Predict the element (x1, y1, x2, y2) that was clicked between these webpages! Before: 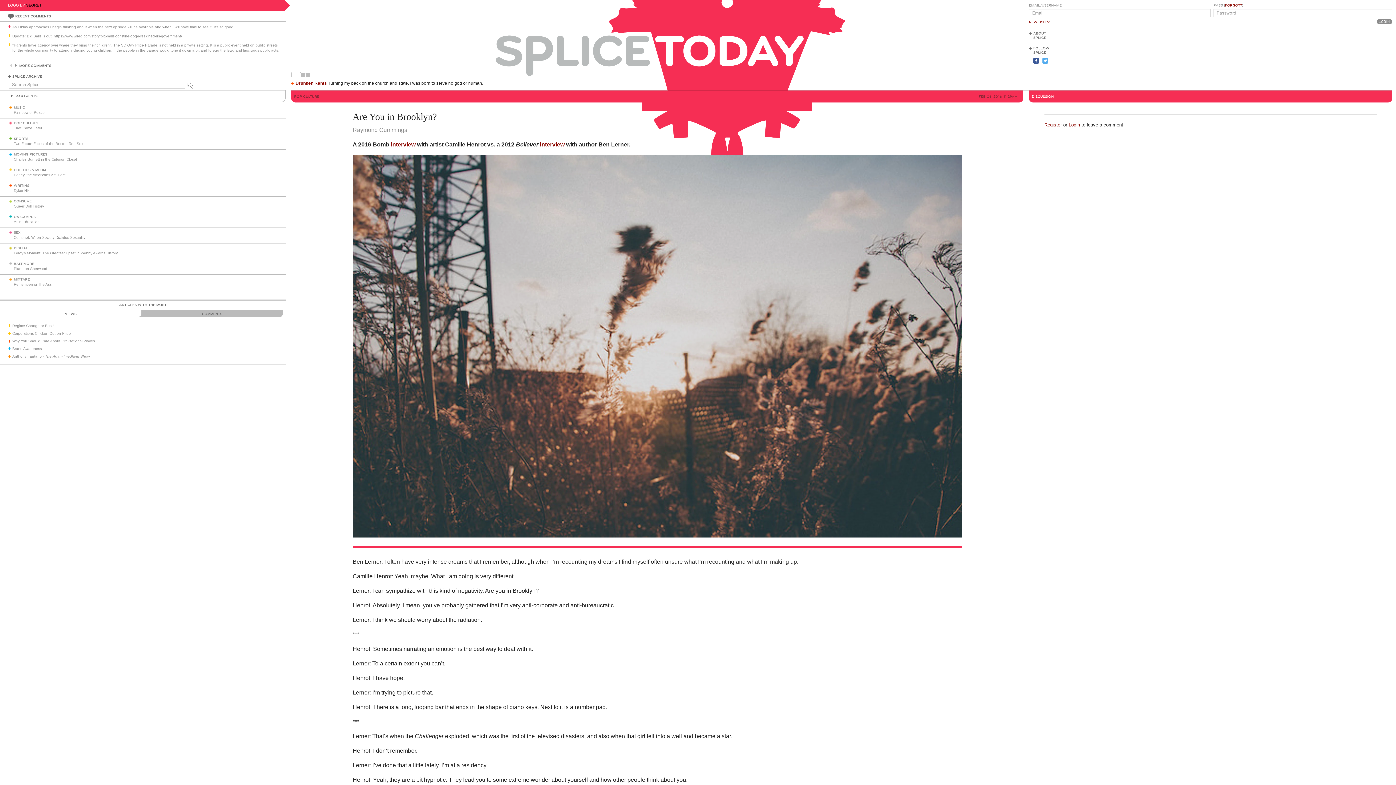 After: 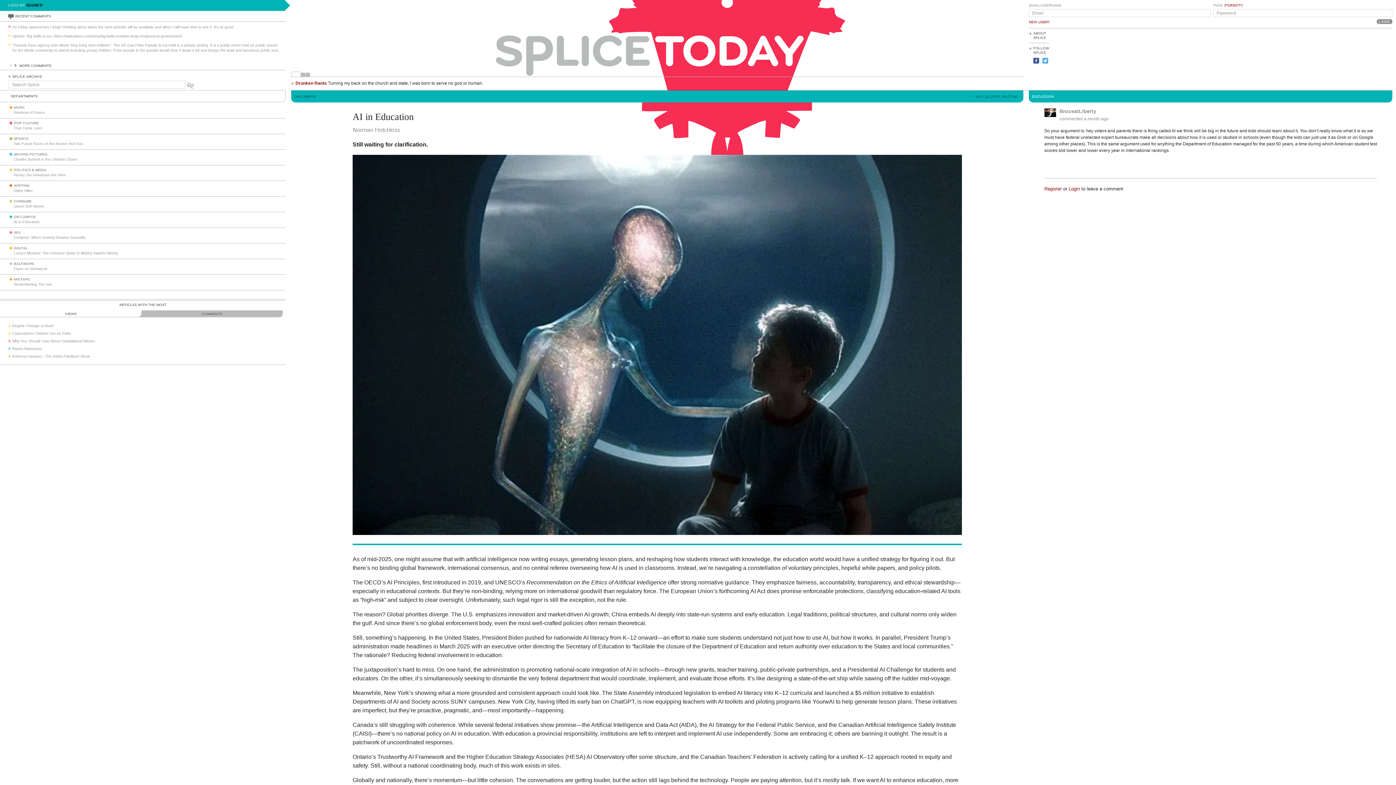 Action: bbox: (13, 220, 39, 224) label: AI in Education